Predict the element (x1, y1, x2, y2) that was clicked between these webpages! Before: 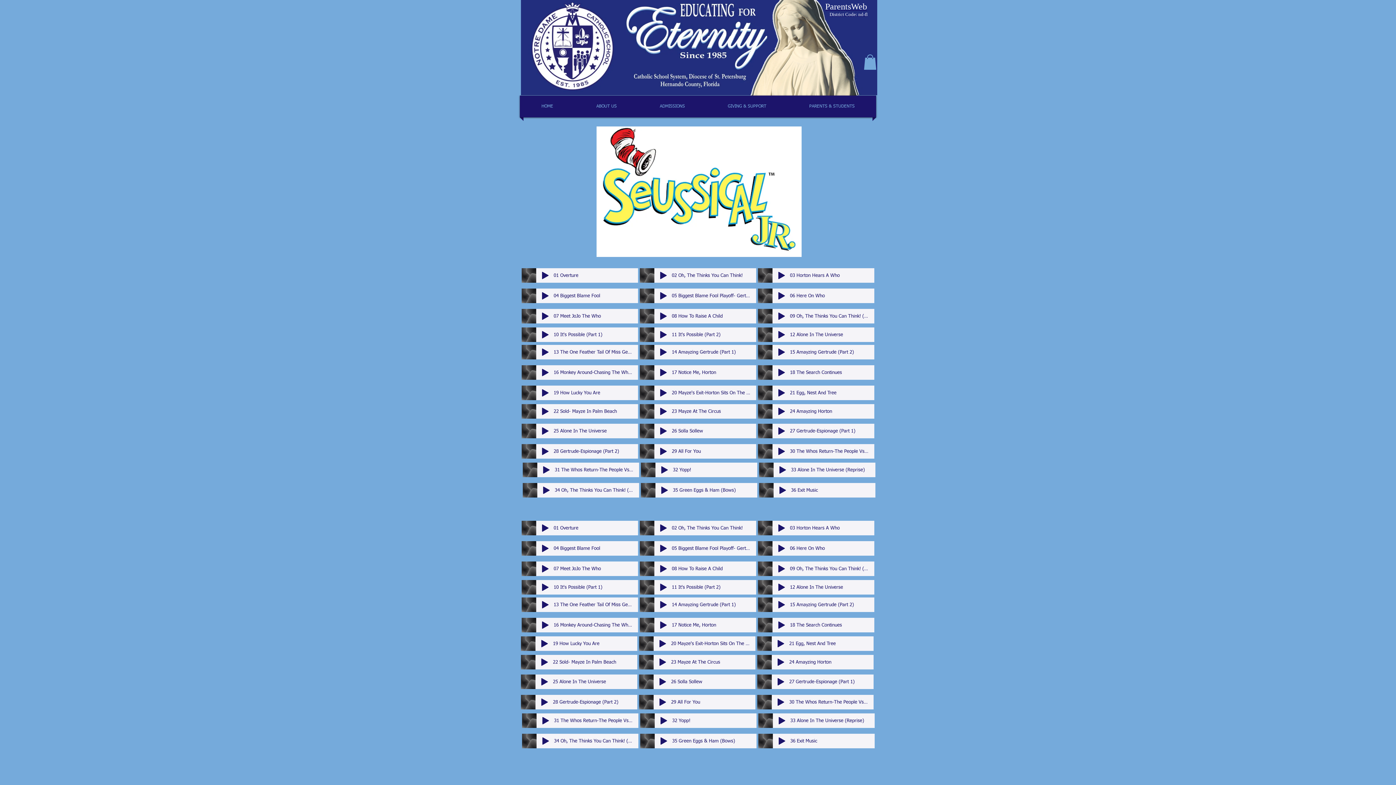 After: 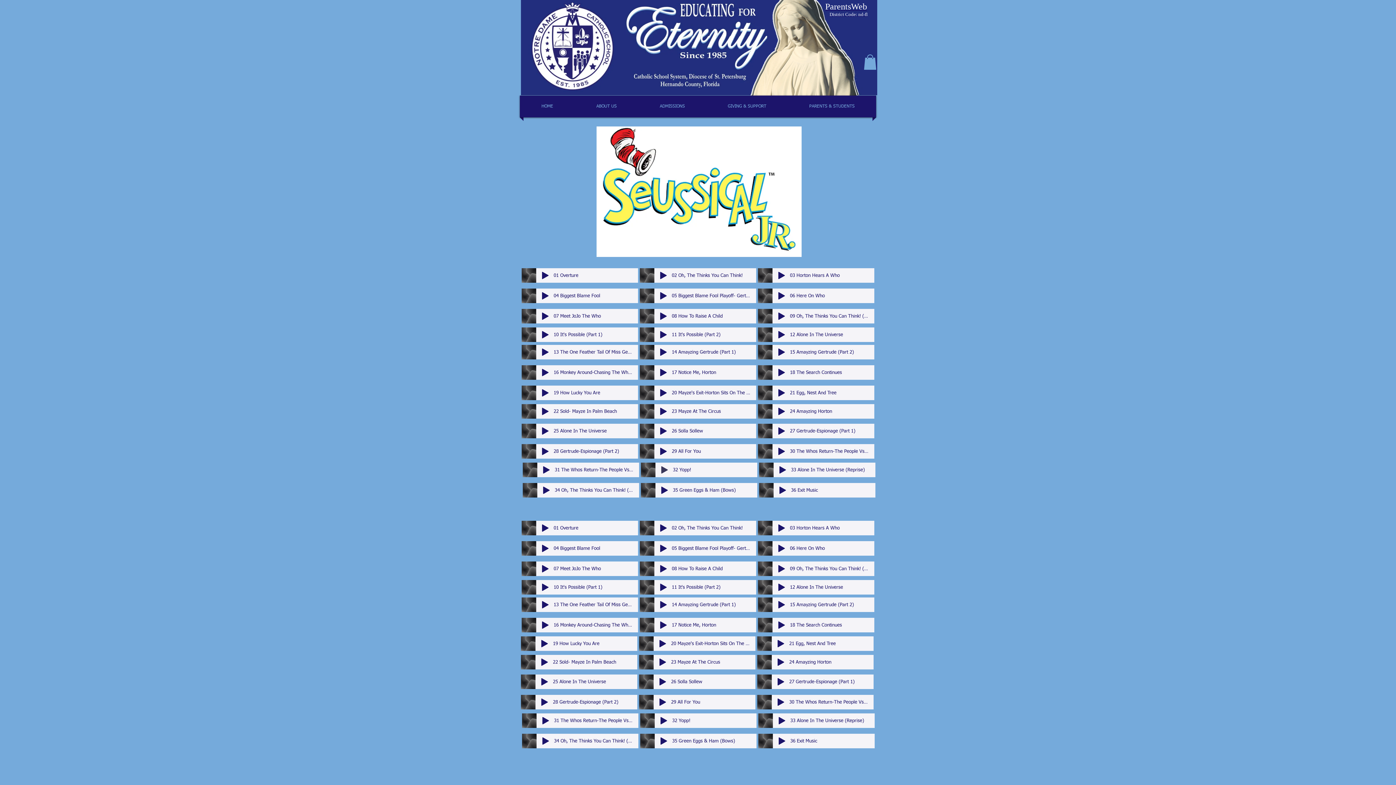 Action: label: Play bbox: (661, 466, 668, 473)